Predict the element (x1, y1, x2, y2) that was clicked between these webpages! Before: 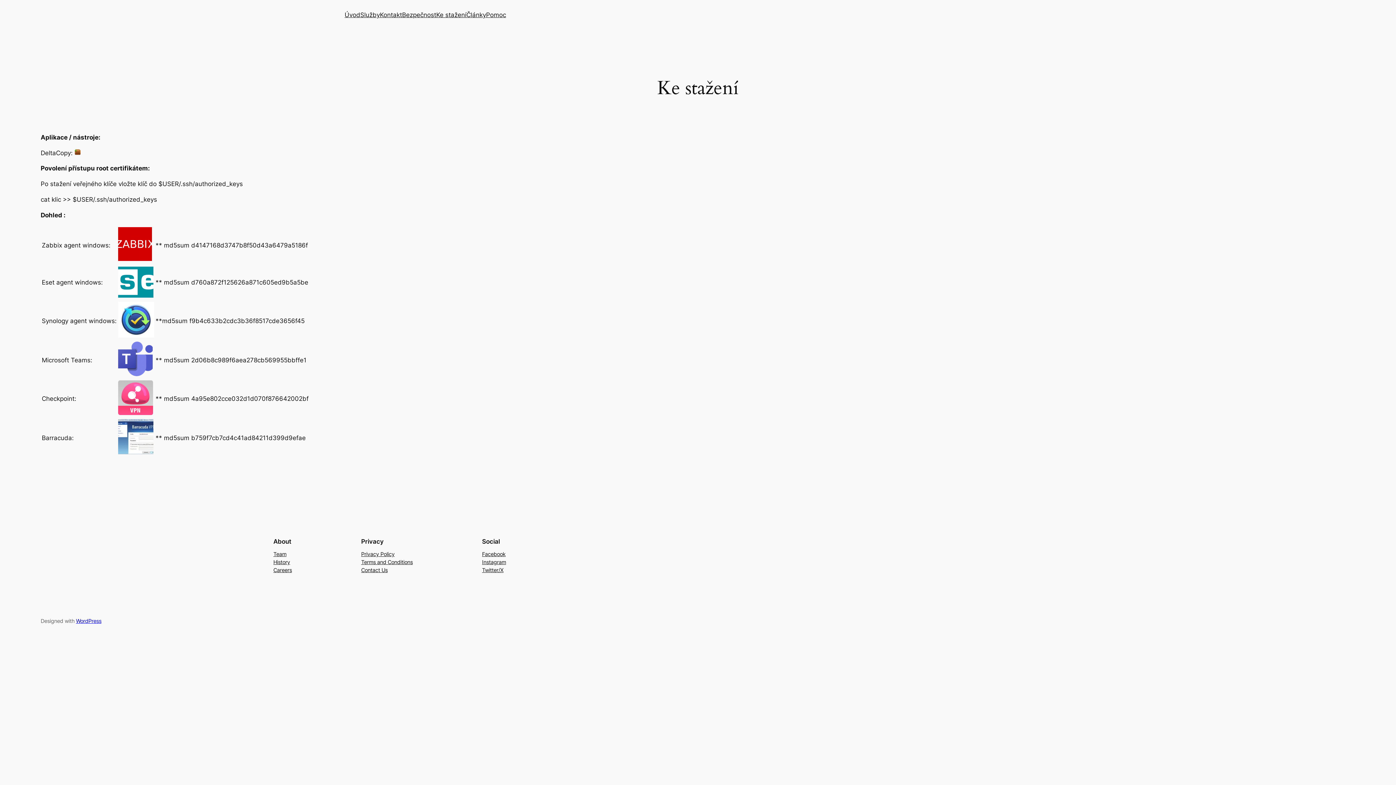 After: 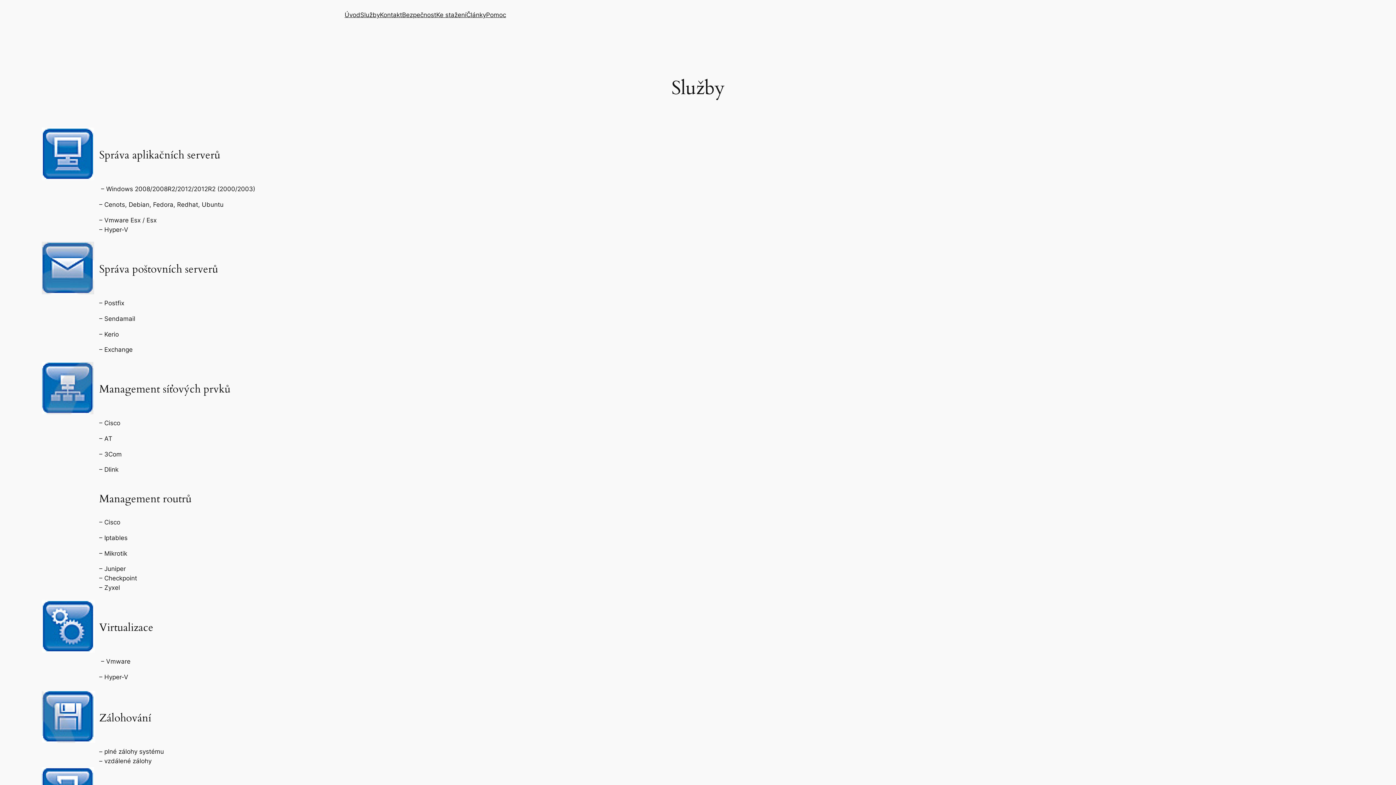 Action: label: Služby bbox: (360, 10, 380, 19)